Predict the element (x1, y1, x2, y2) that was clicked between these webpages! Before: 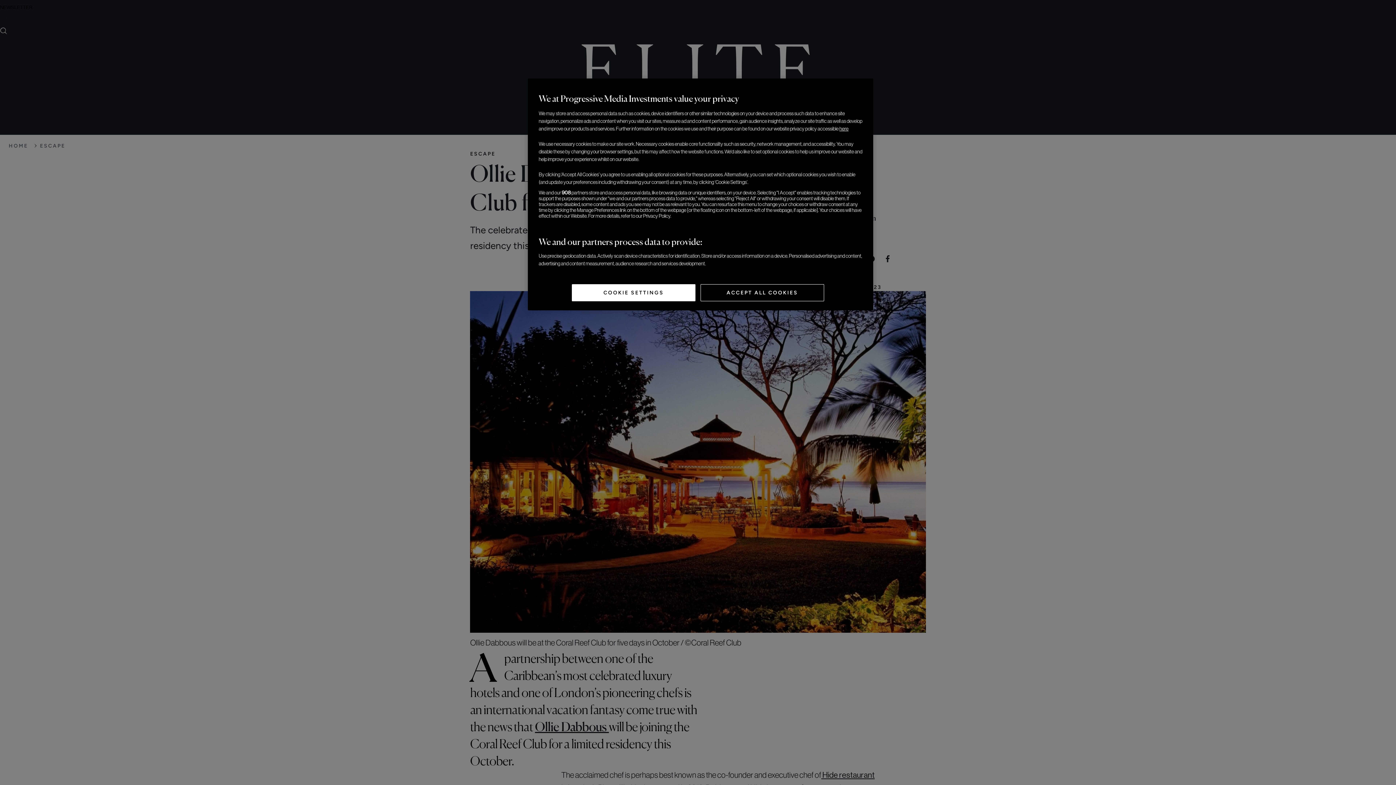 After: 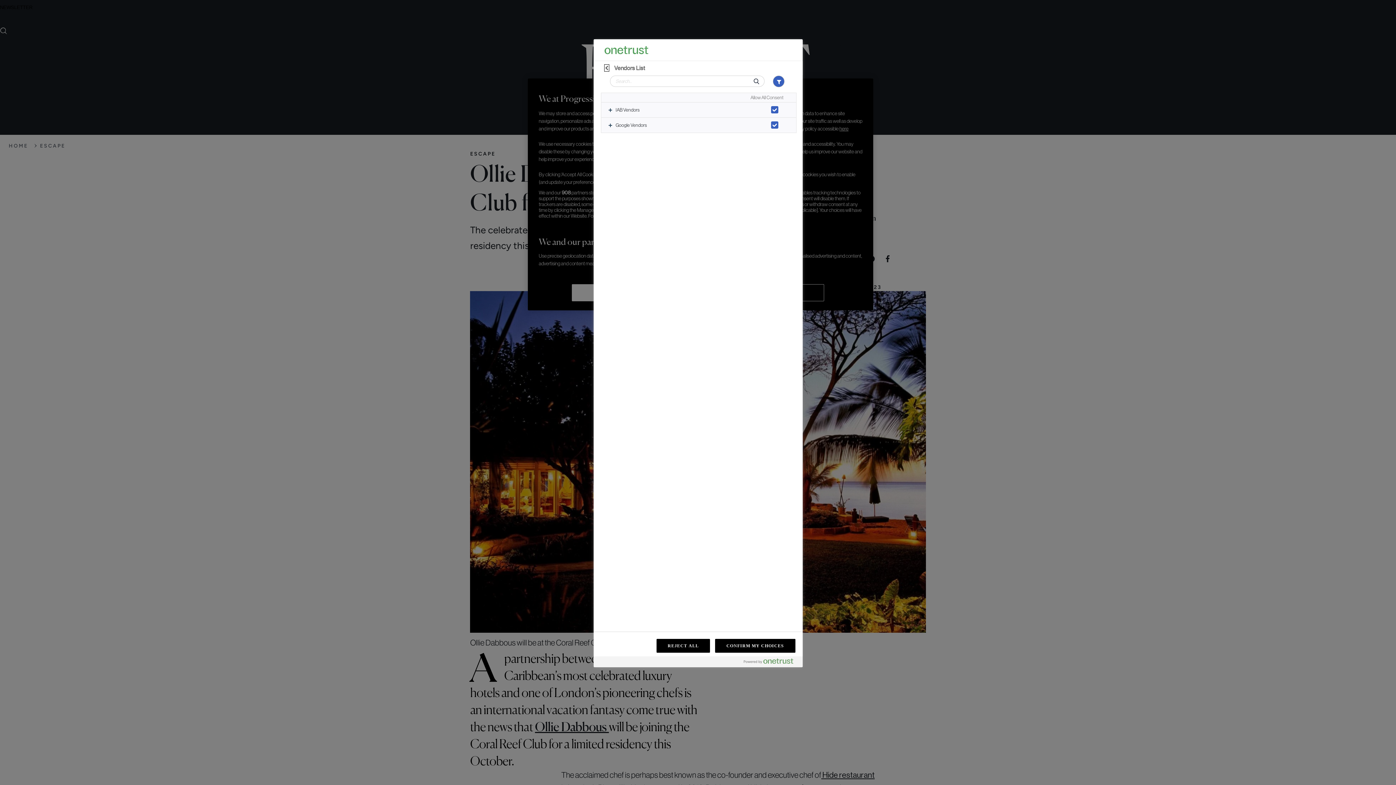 Action: bbox: (538, 269, 593, 275) label: List of Partners (vendors)